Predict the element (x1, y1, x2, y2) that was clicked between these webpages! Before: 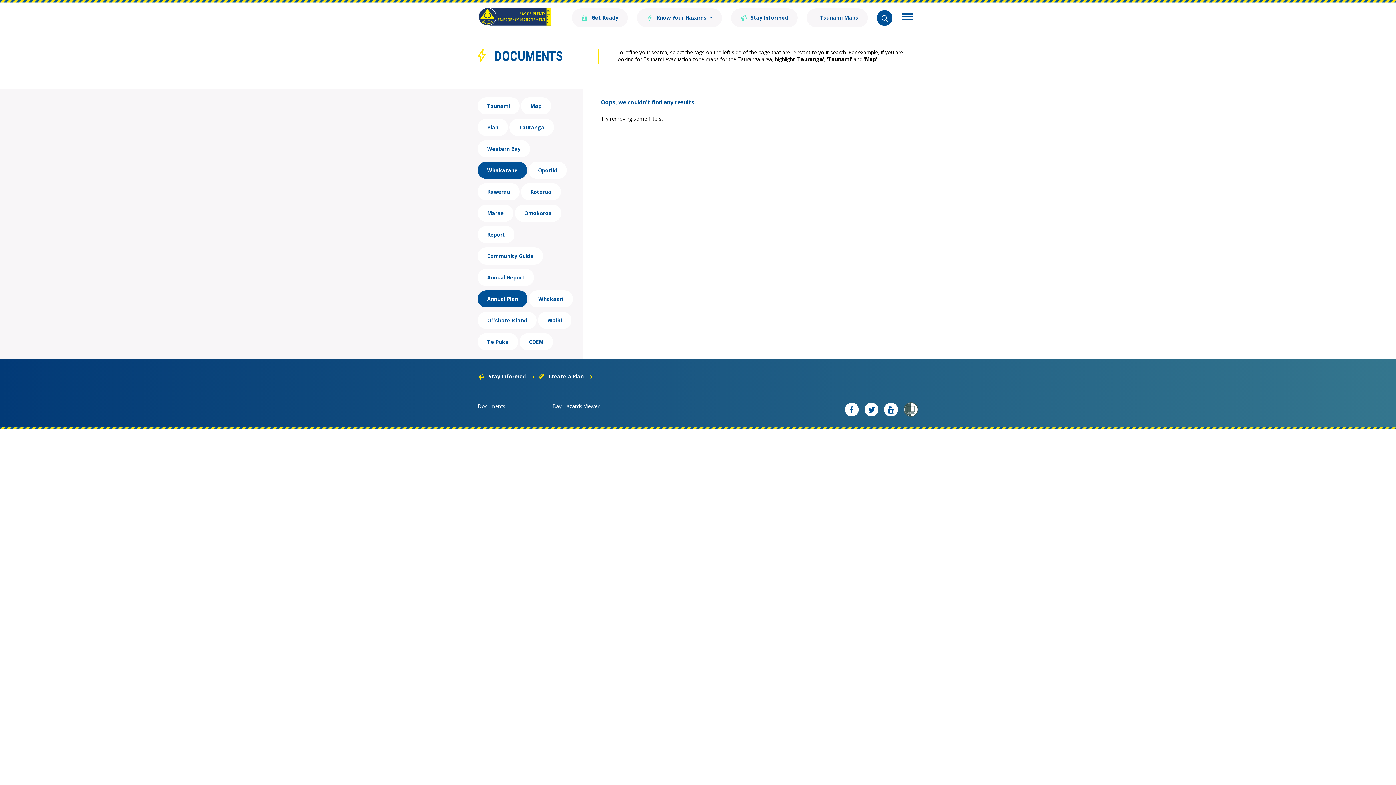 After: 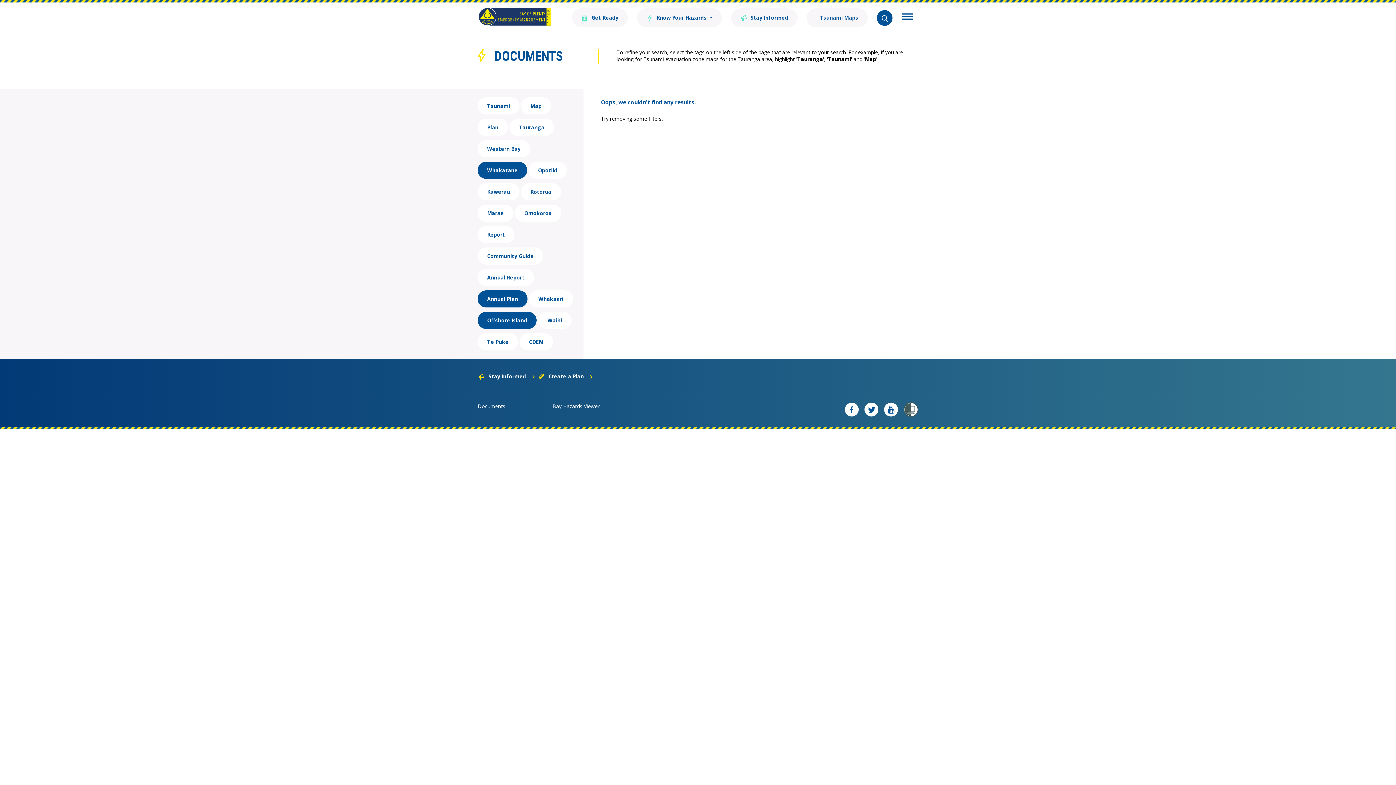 Action: label: Offshore Island bbox: (477, 312, 536, 329)